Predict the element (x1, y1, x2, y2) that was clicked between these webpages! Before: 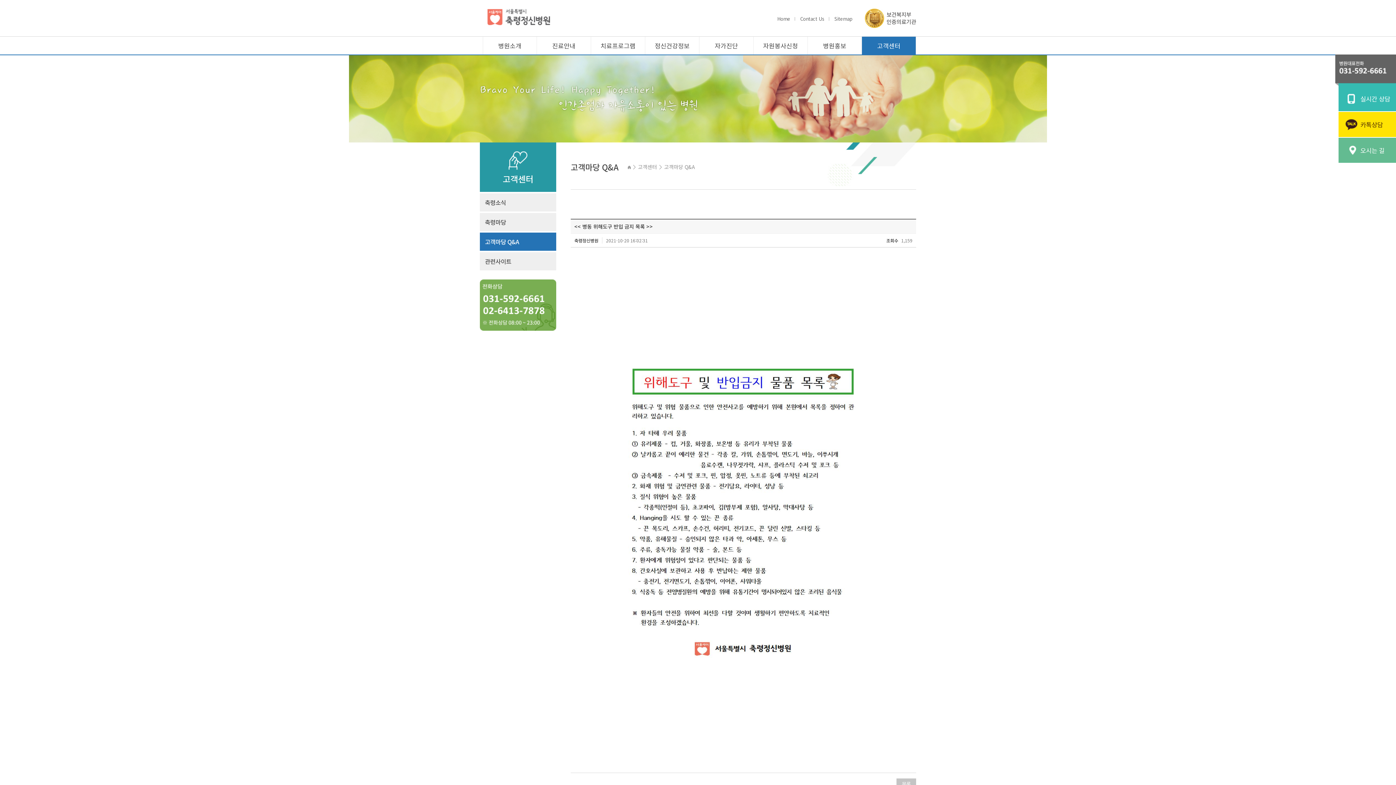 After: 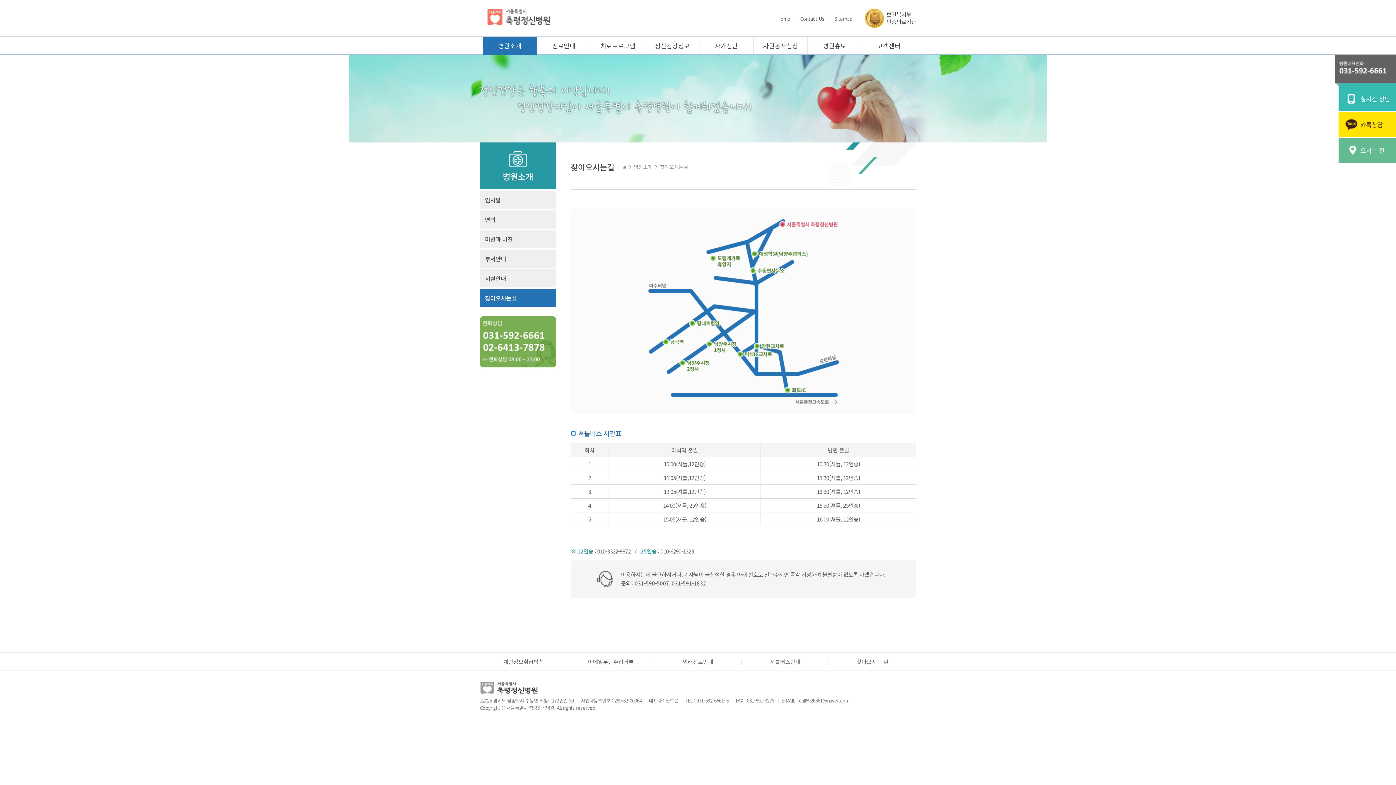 Action: label: Contact Us bbox: (800, 15, 824, 22)